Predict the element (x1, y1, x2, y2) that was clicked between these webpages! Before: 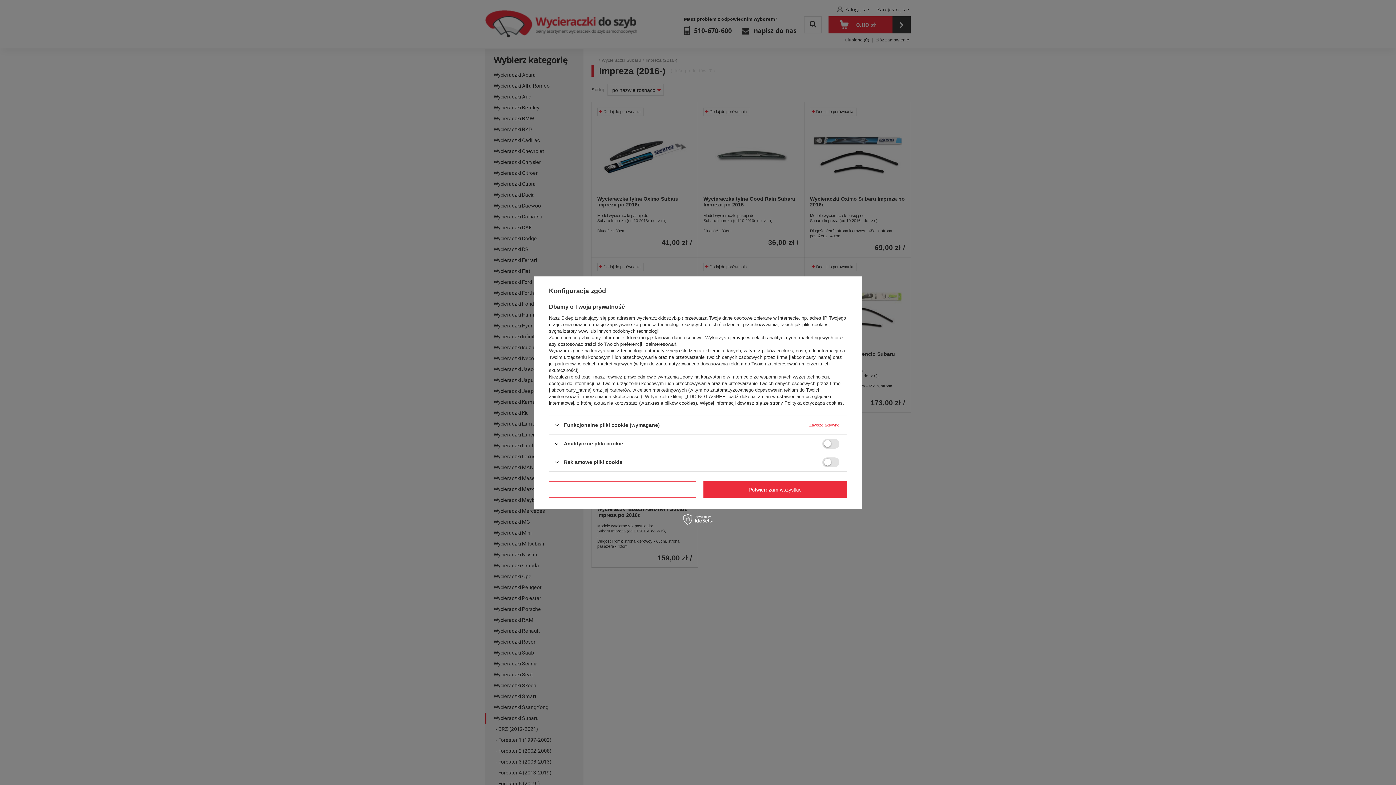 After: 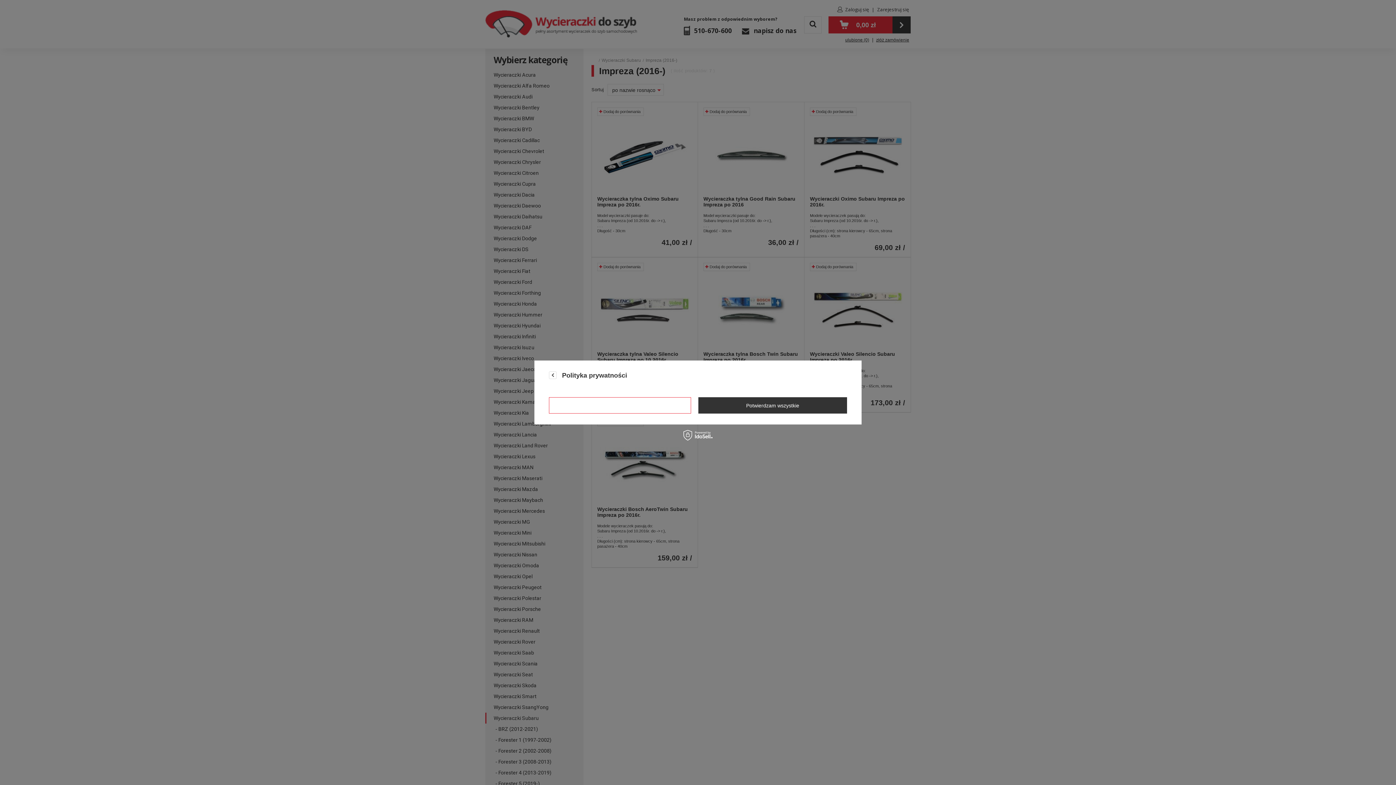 Action: bbox: (784, 400, 842, 406) label: Polityka dotycząca cookies